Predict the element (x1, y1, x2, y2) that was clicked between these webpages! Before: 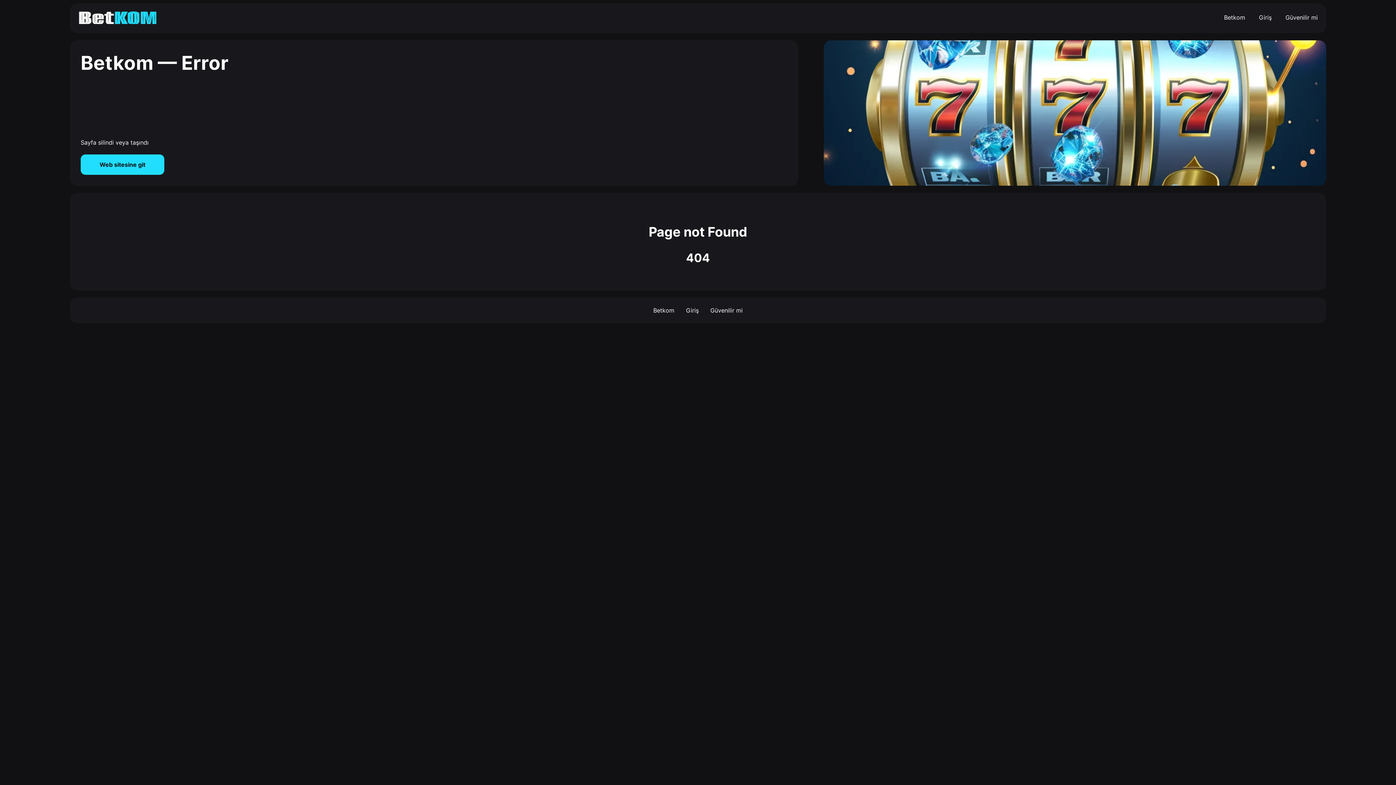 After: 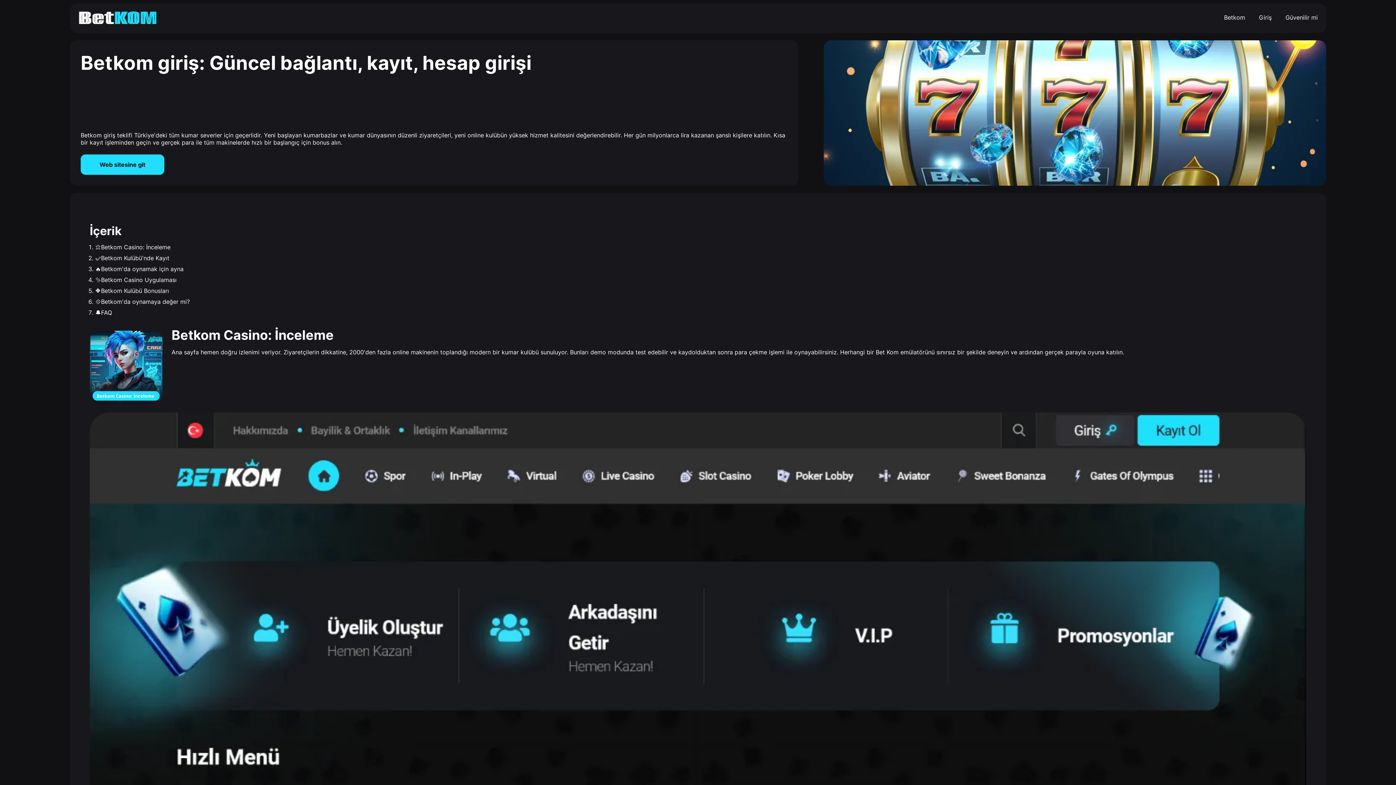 Action: bbox: (1259, 13, 1272, 21) label: Giriş